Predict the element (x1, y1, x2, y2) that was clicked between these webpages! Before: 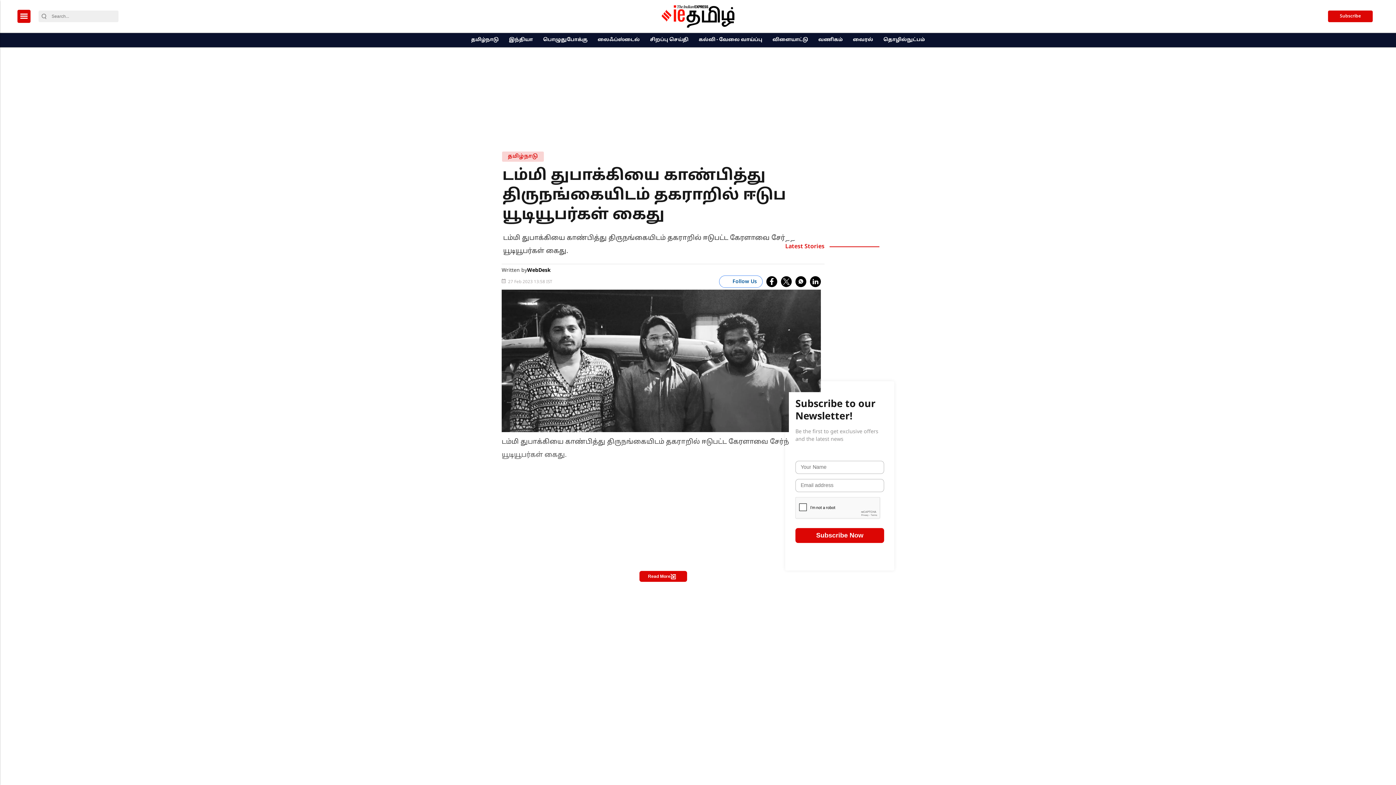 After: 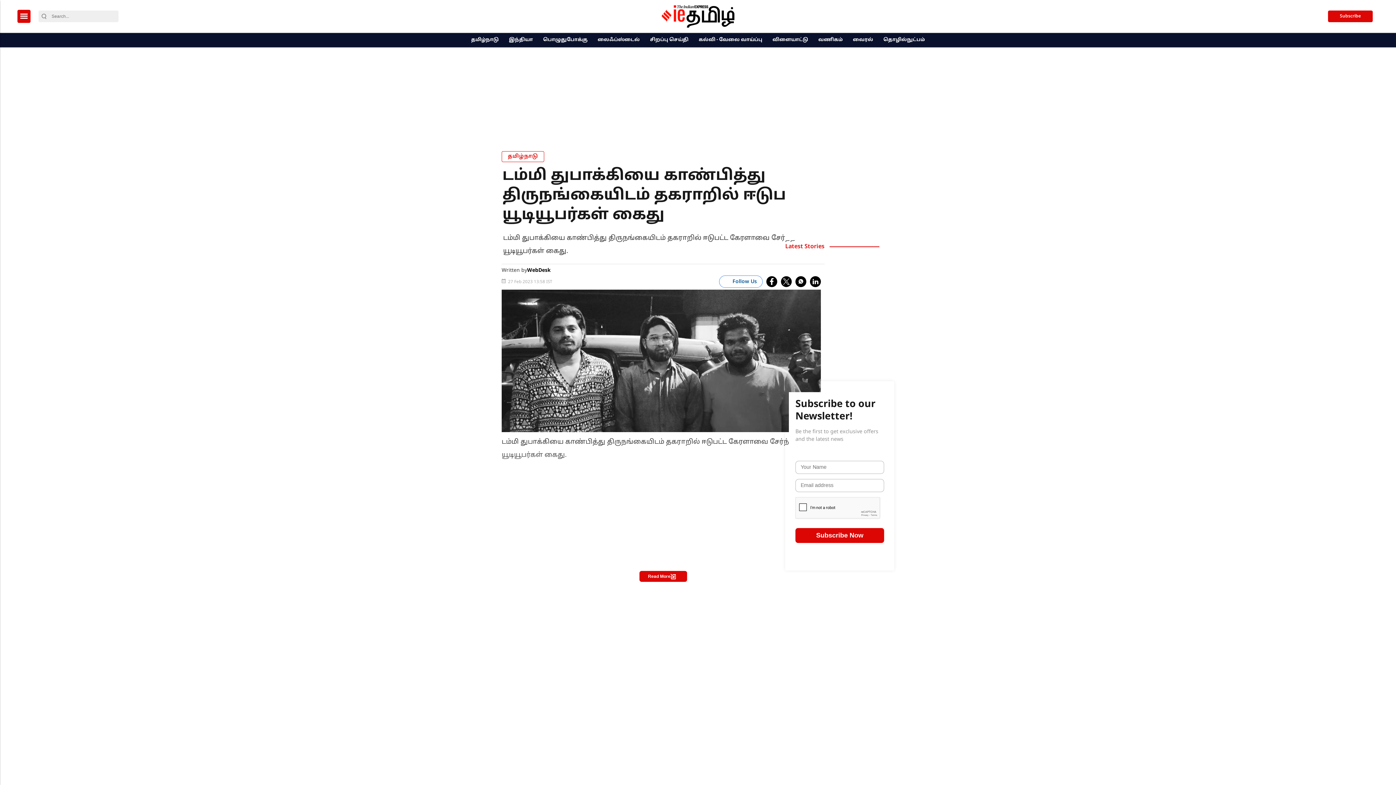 Action: bbox: (501, 151, 544, 162) label: தமிழ்நாடு